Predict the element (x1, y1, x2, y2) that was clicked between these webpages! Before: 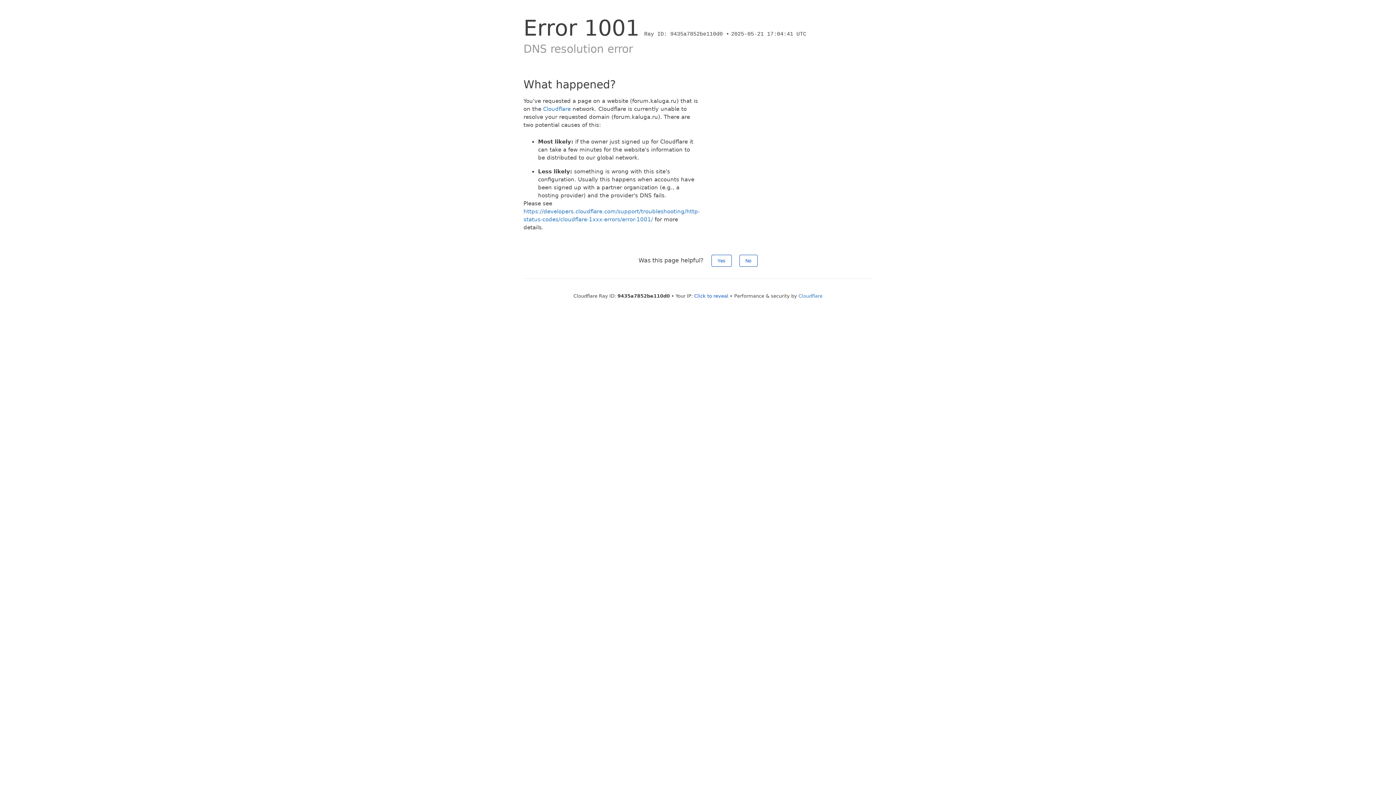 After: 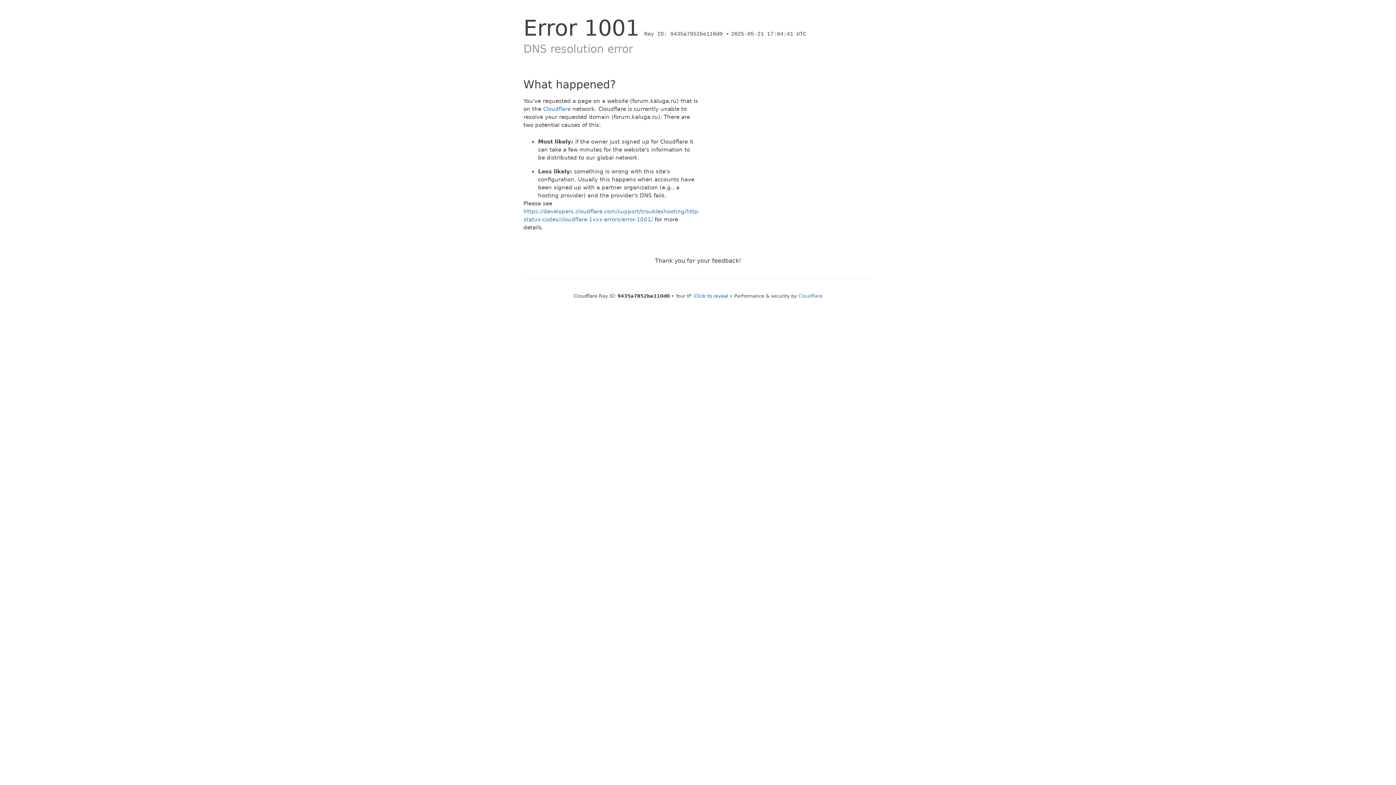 Action: label: Yes bbox: (711, 254, 731, 266)